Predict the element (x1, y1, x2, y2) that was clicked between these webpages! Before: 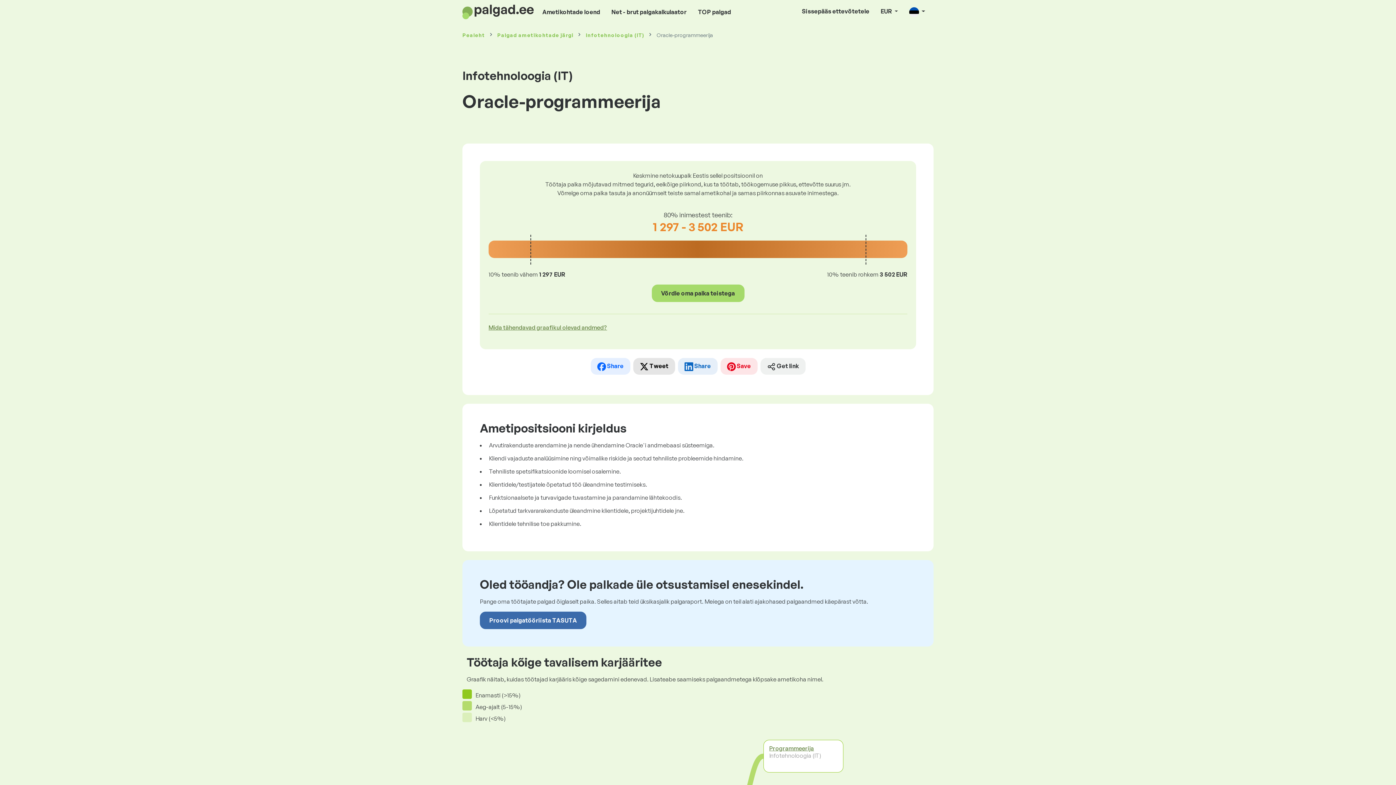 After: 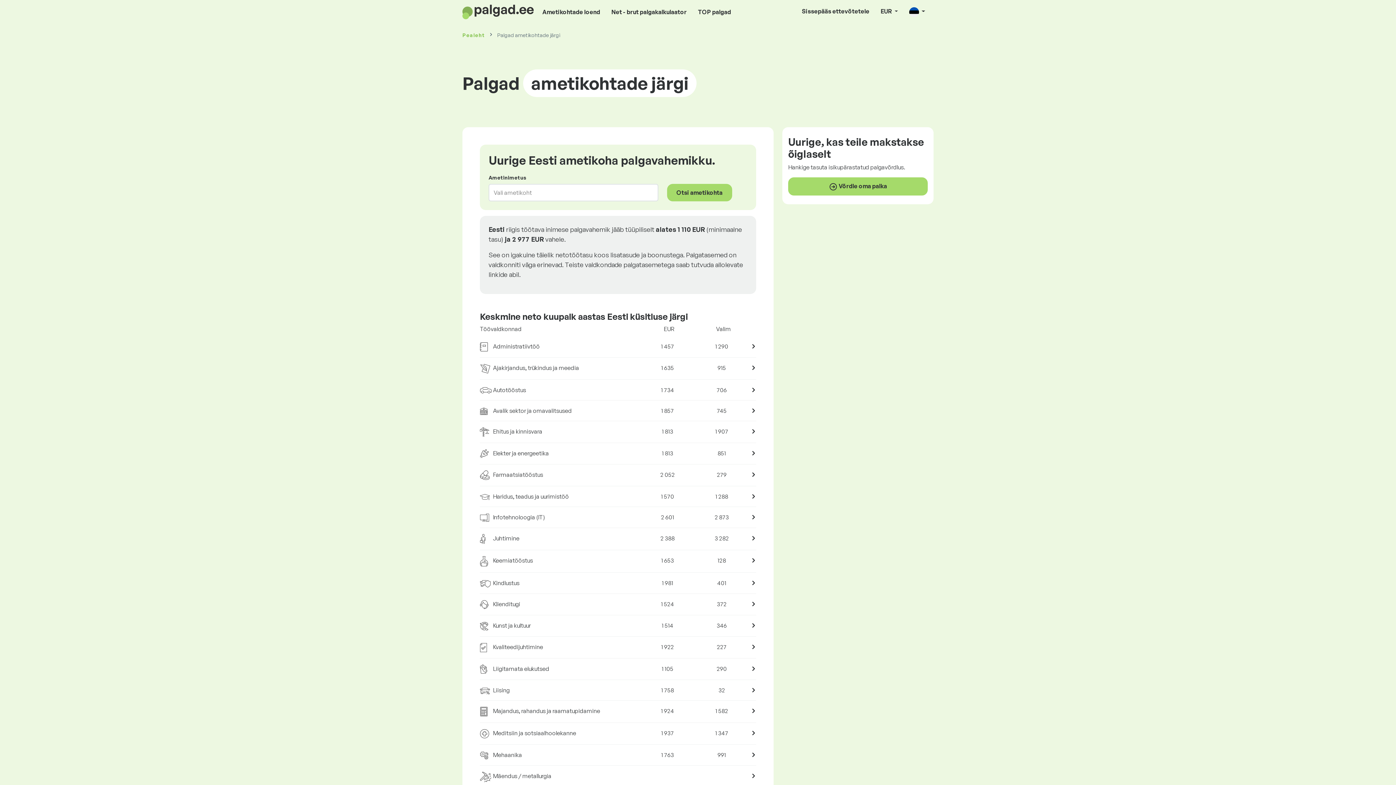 Action: bbox: (539, 4, 603, 19) label: Ametikohtade loend